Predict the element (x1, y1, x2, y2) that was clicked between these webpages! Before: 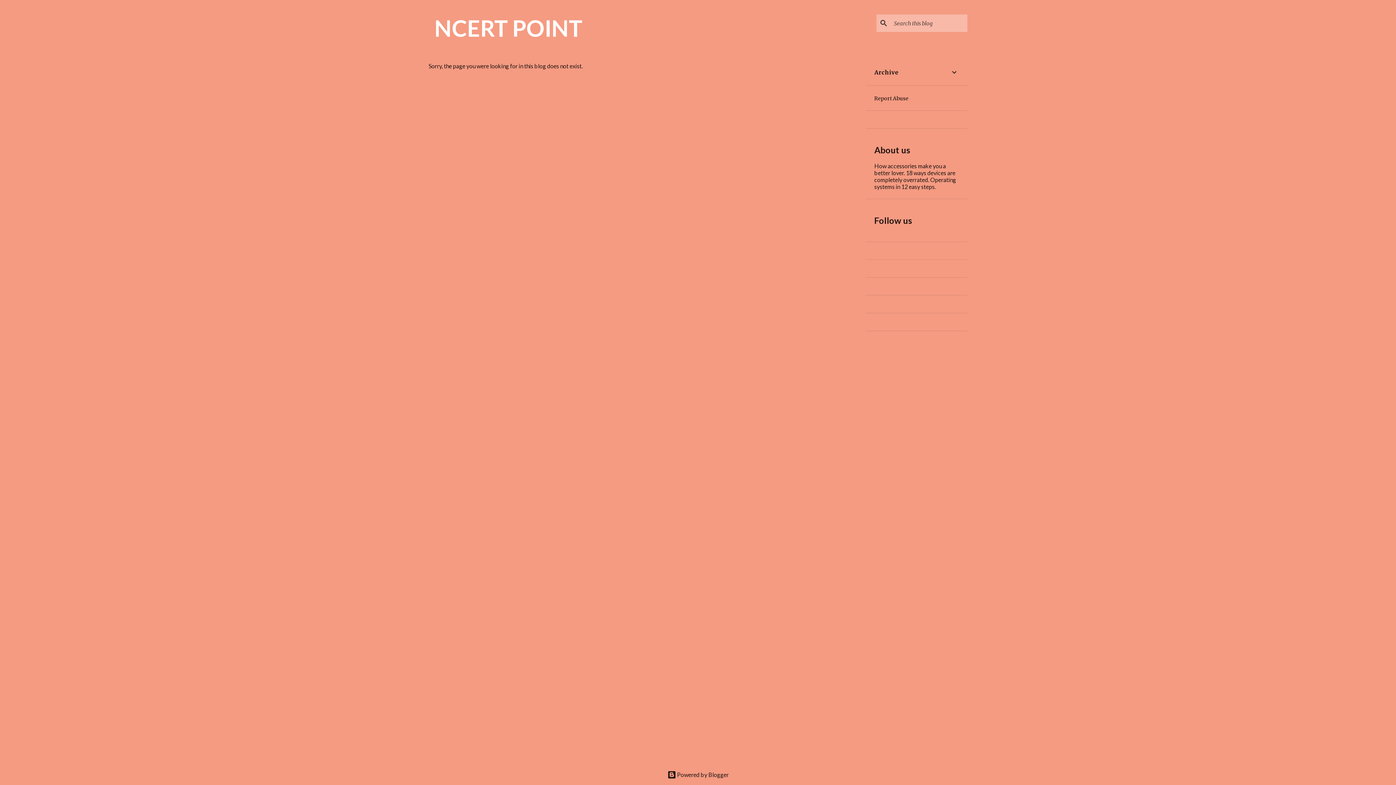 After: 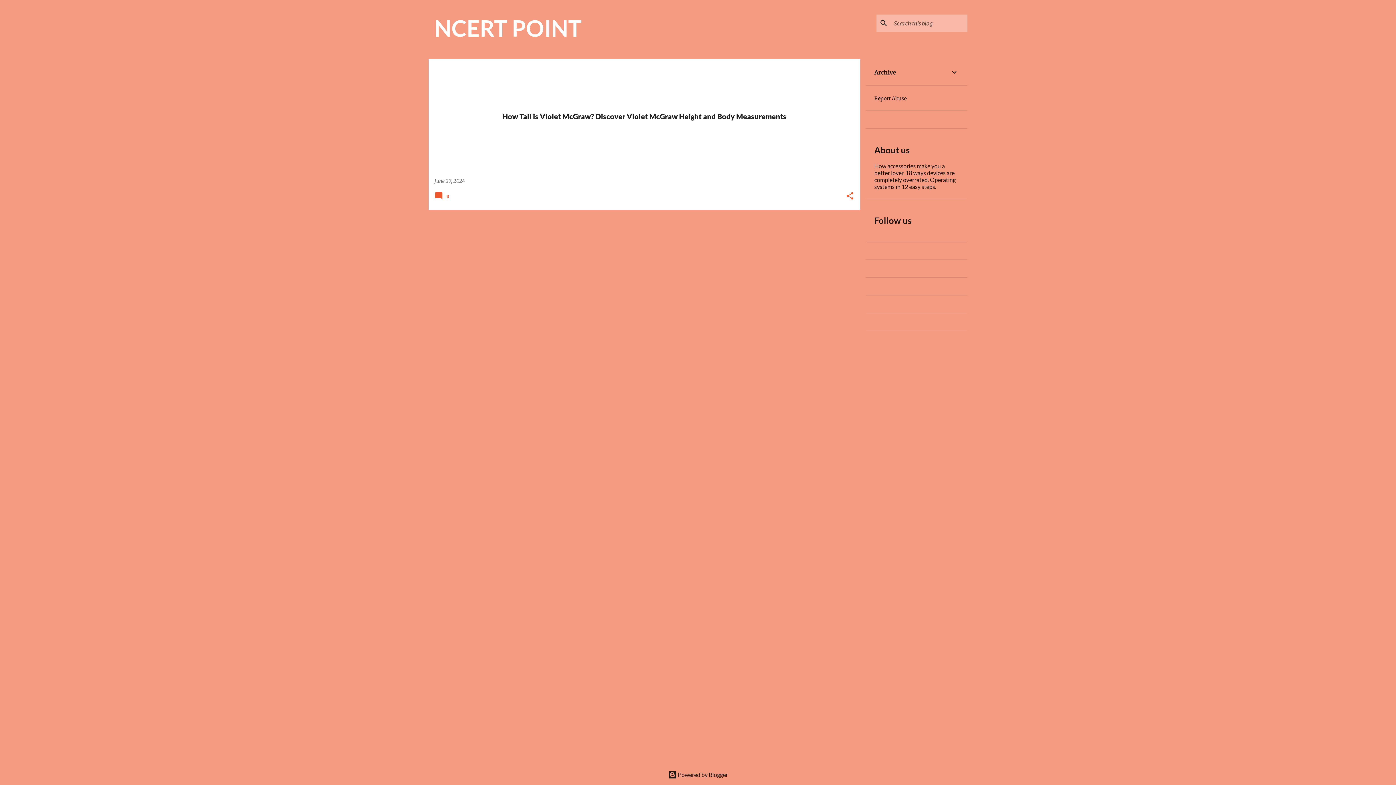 Action: label: NCERT POINT bbox: (434, 14, 582, 41)